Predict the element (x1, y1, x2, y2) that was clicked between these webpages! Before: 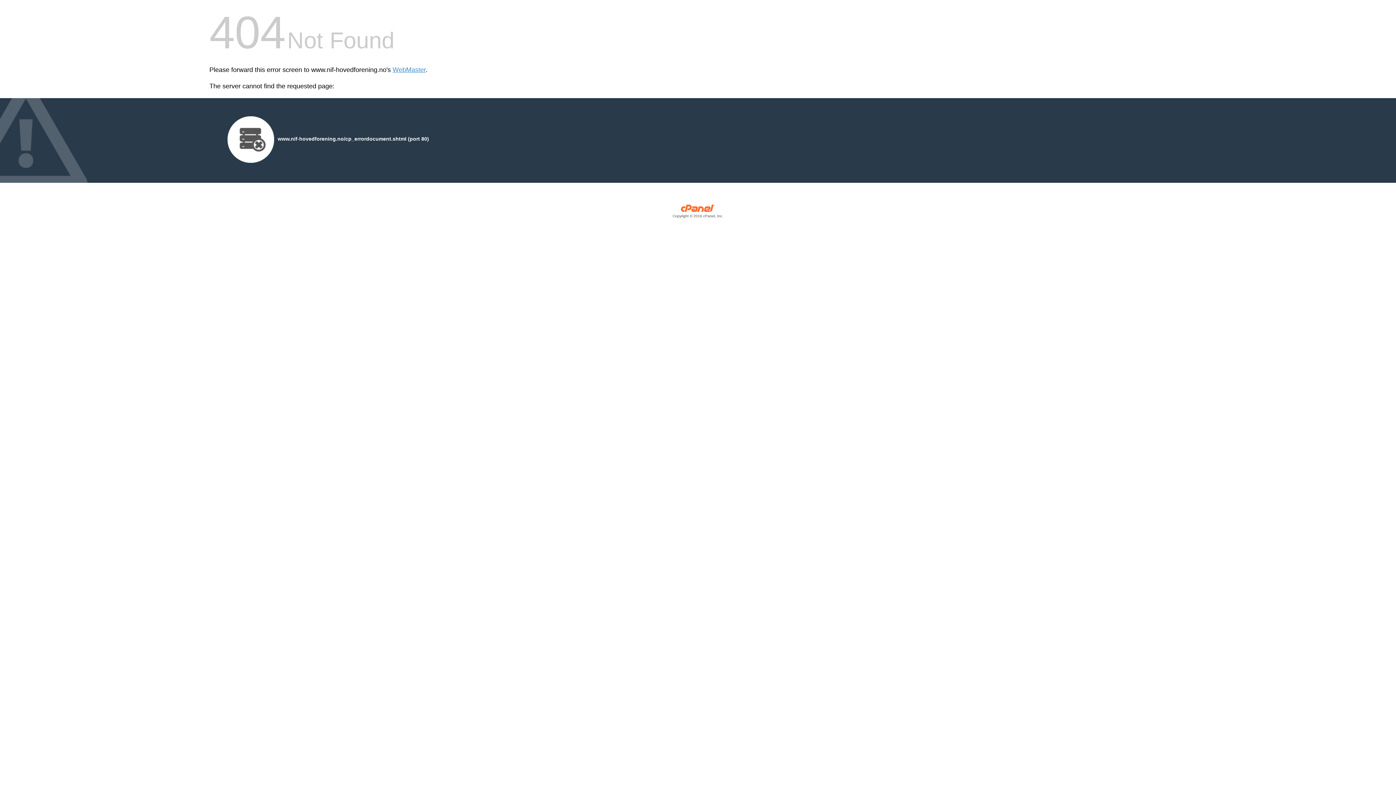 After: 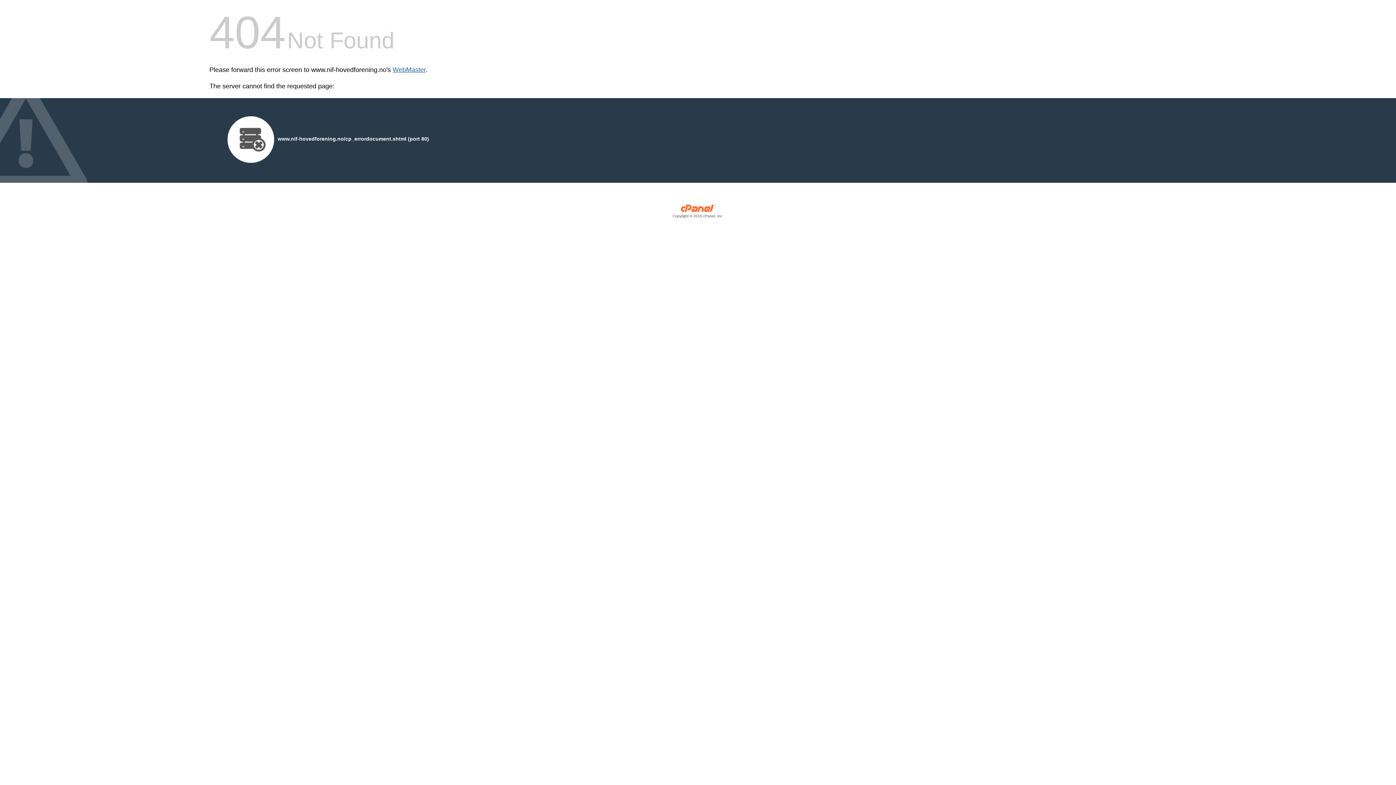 Action: label: WebMaster bbox: (392, 66, 425, 73)